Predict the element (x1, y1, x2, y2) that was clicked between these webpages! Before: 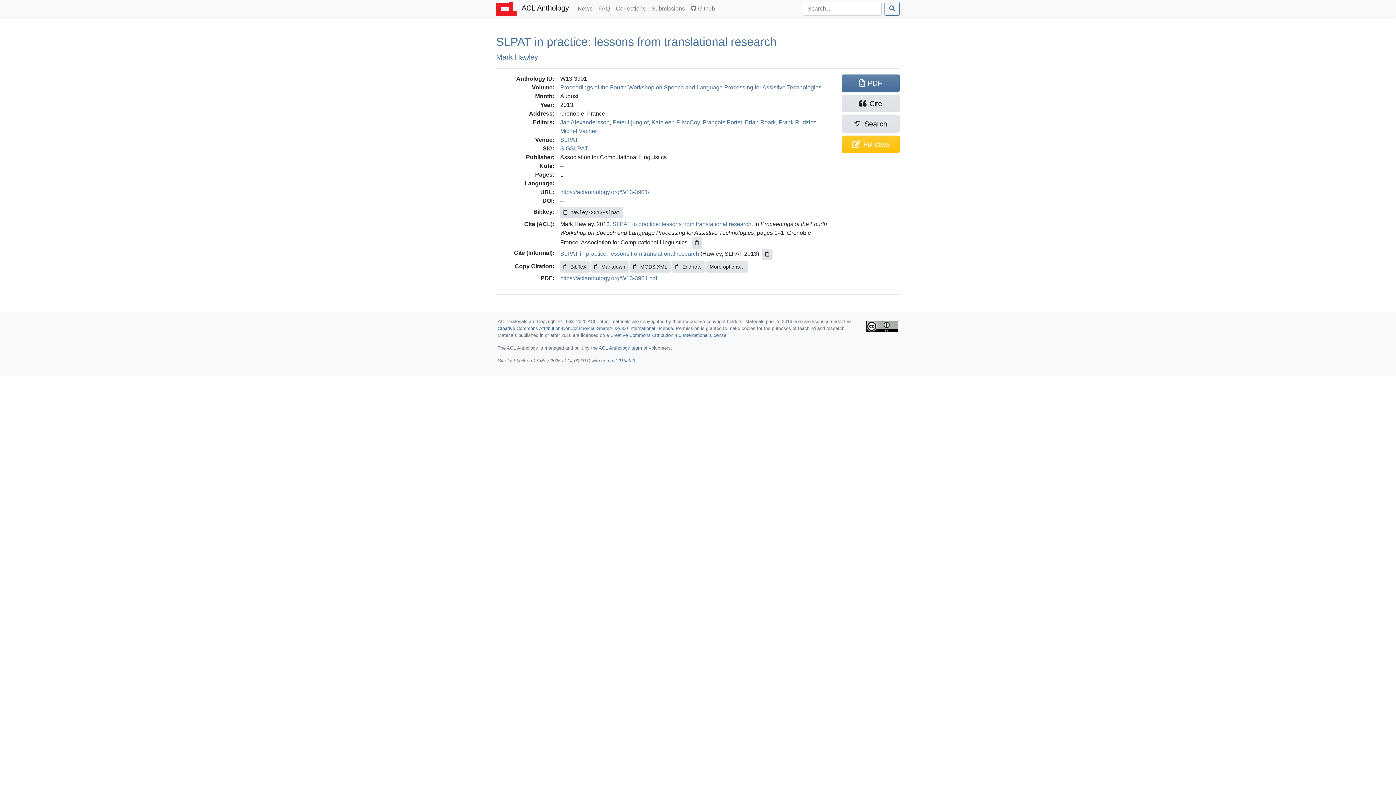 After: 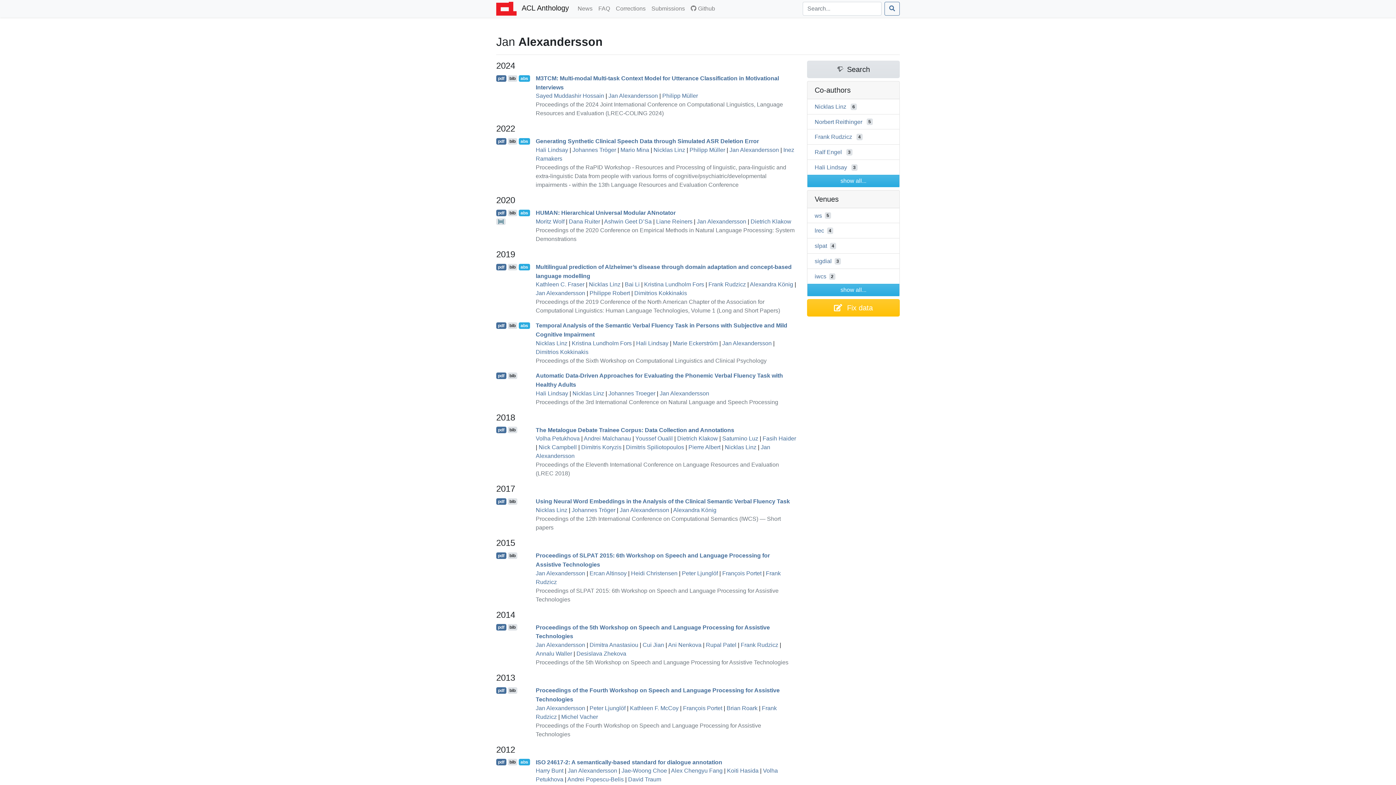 Action: bbox: (560, 119, 609, 125) label: Jan Alexandersson